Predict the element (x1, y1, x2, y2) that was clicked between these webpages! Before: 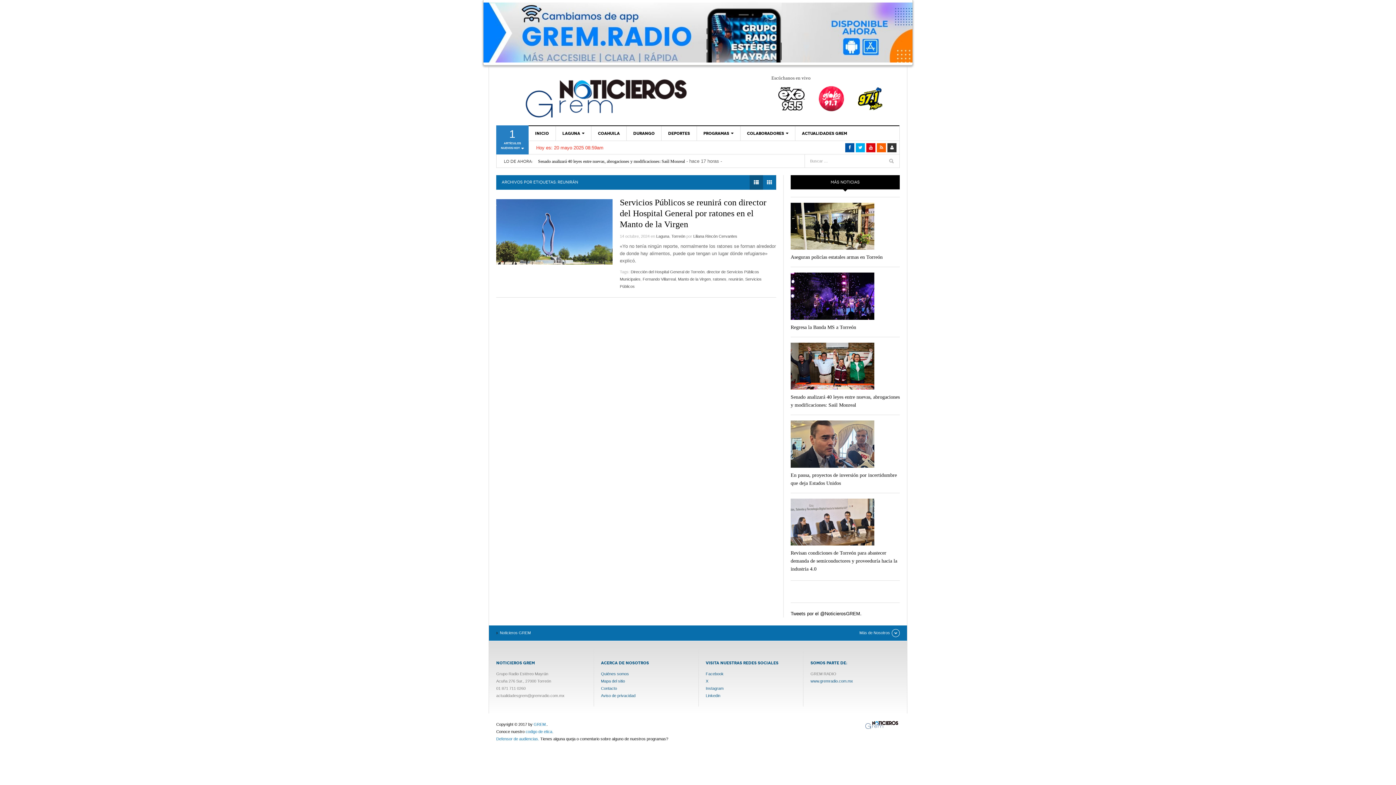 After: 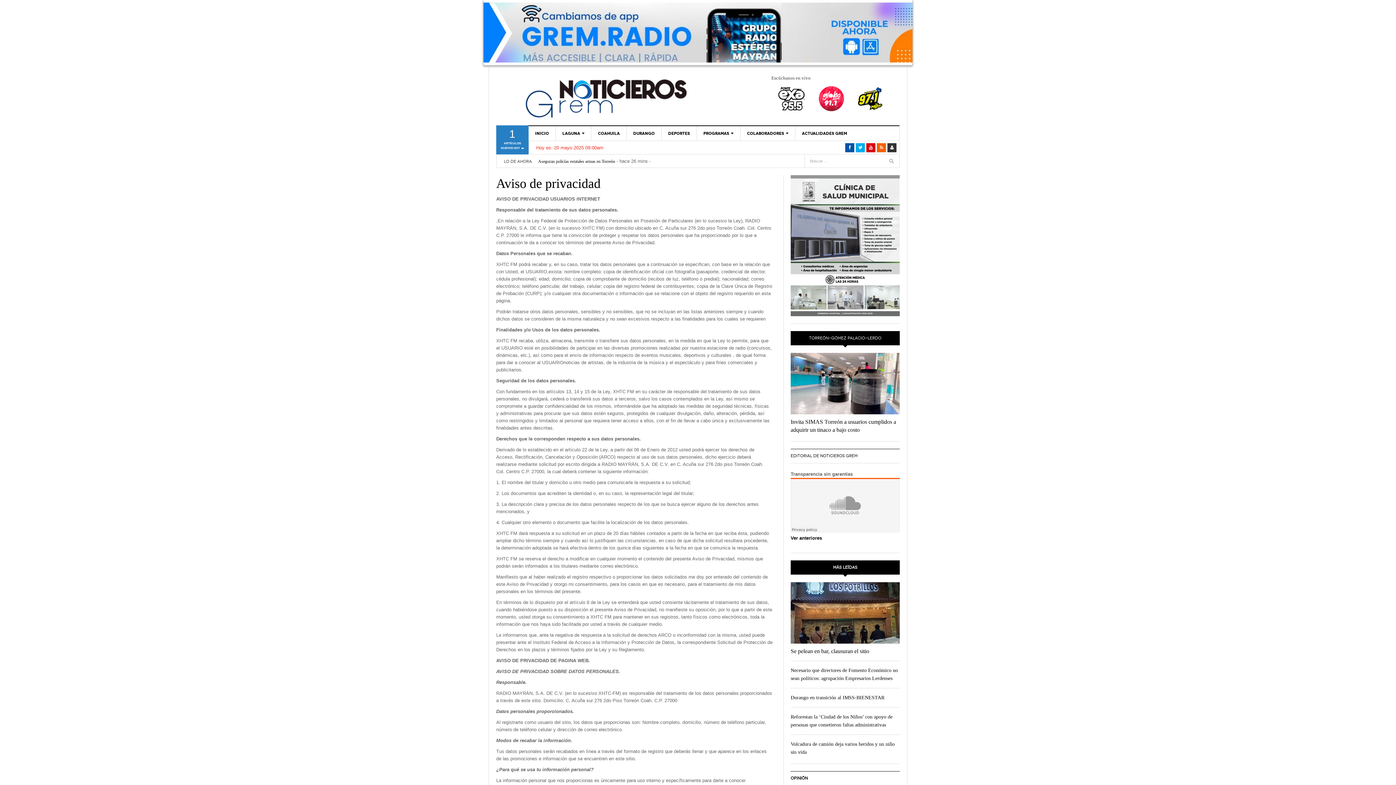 Action: bbox: (601, 693, 635, 698) label: Aviso de privacidad